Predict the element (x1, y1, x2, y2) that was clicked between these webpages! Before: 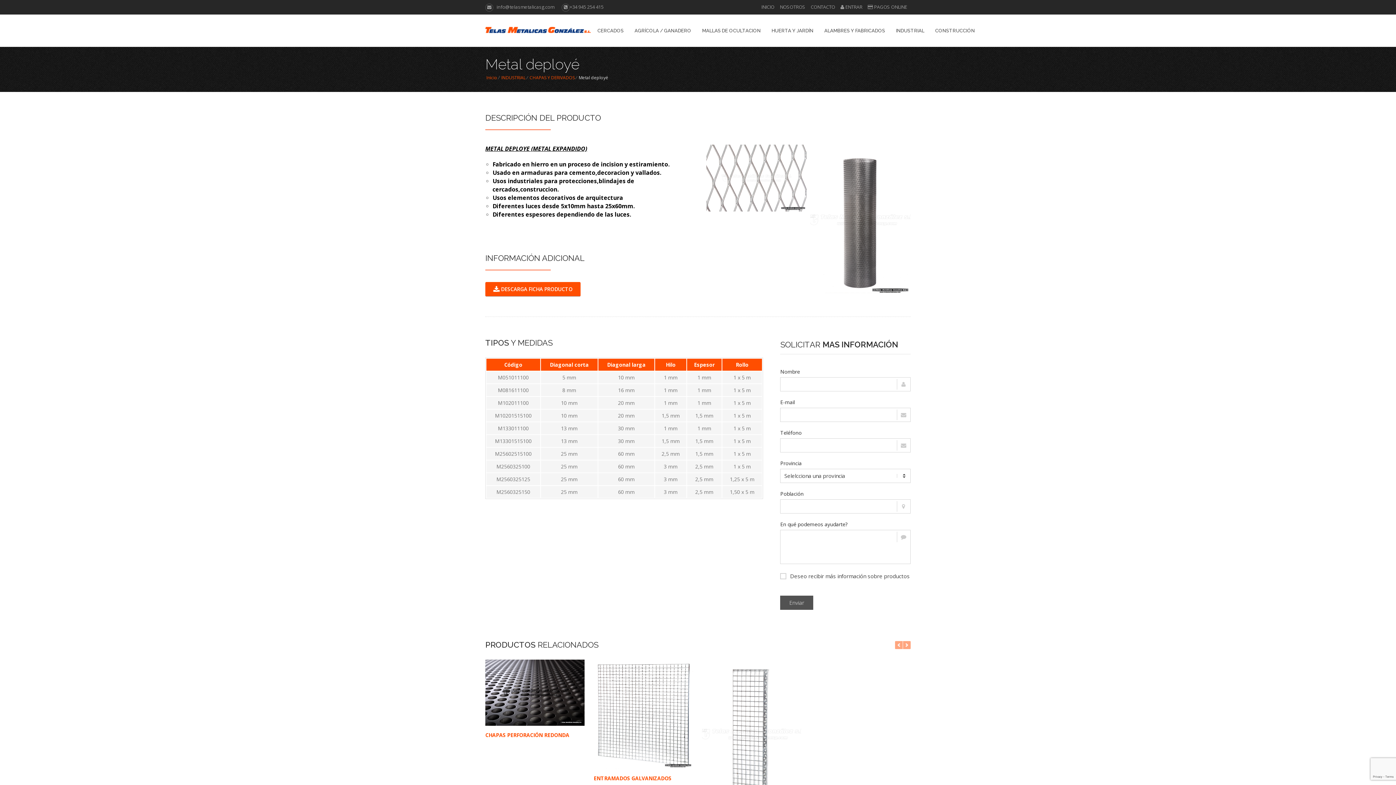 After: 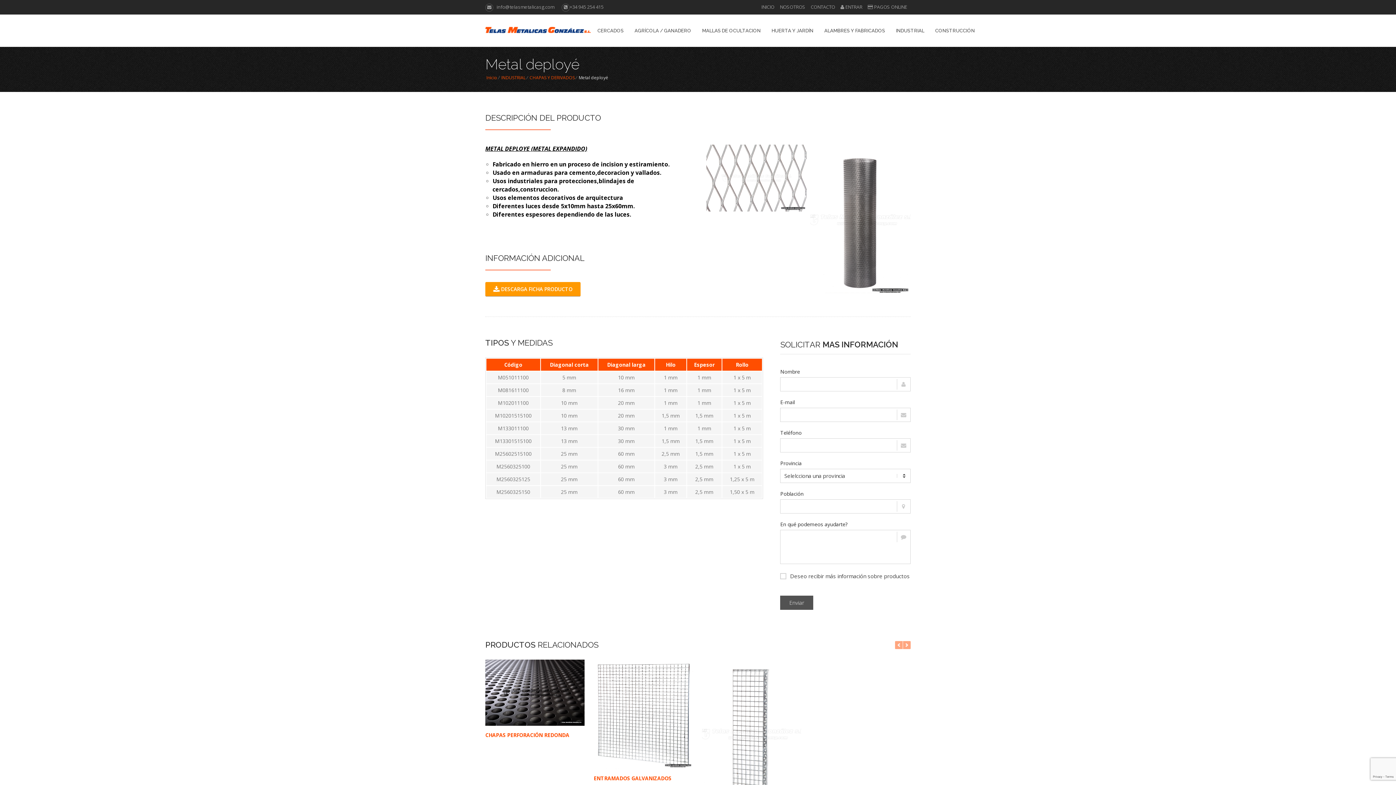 Action: bbox: (485, 282, 580, 296) label:  DESCARGA FICHA PRODUCTO